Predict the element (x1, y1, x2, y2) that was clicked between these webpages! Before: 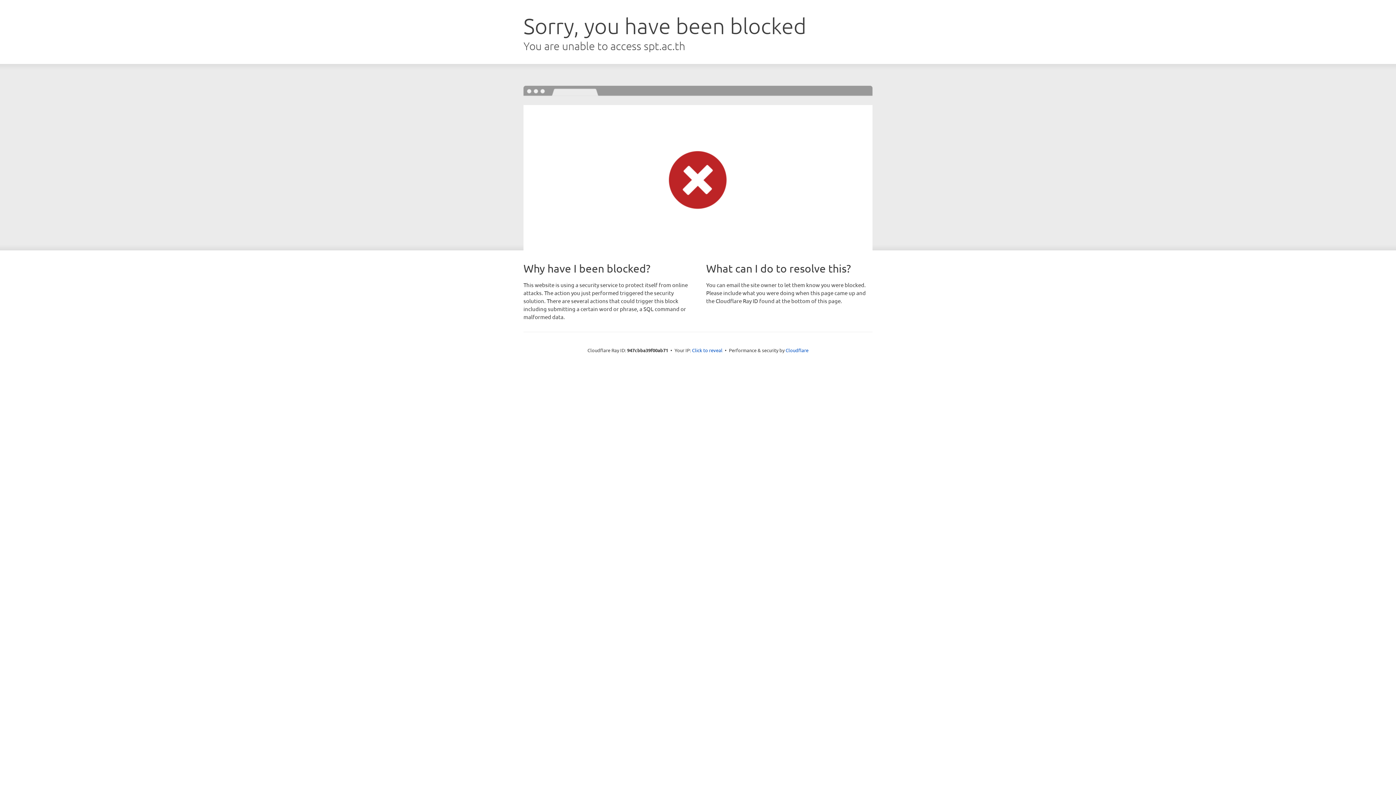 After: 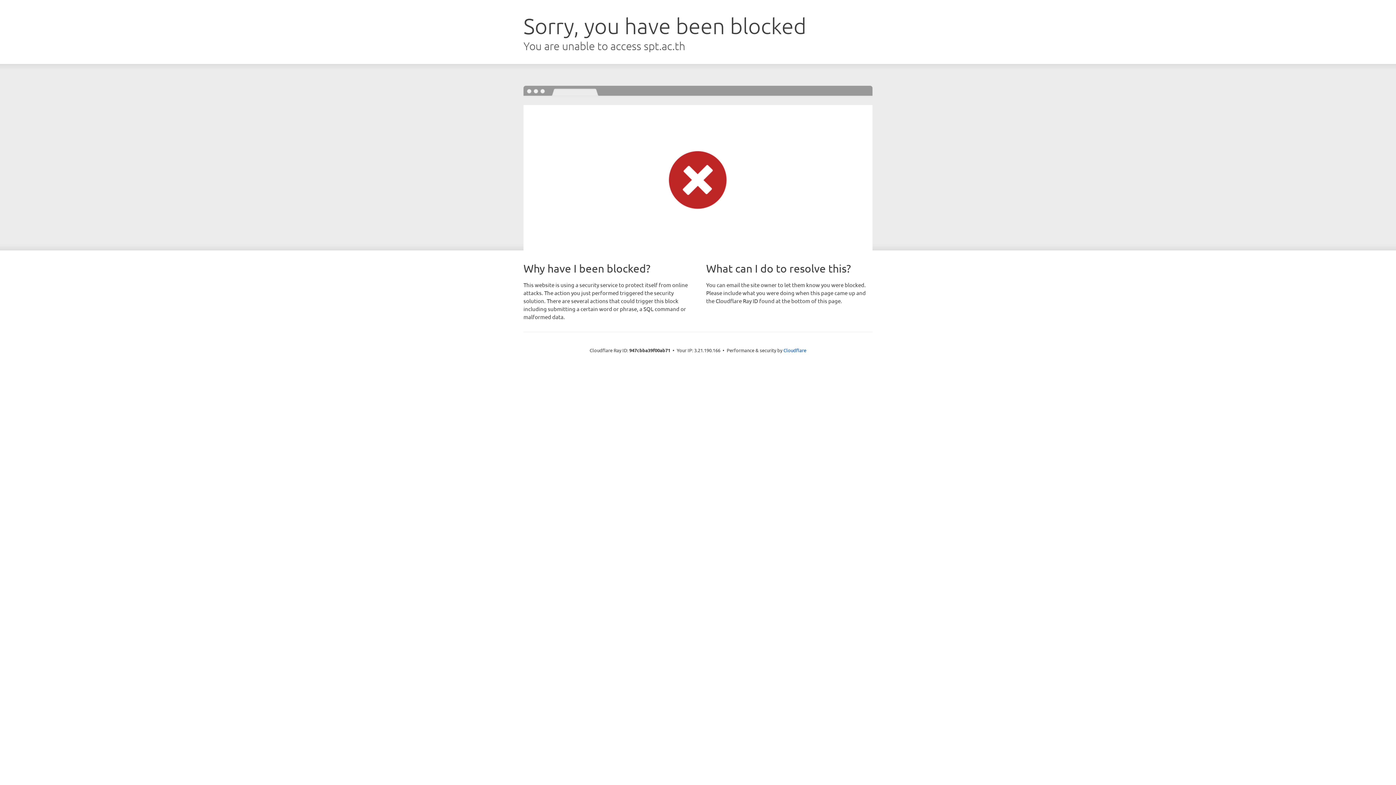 Action: bbox: (692, 346, 722, 353) label: Click to reveal